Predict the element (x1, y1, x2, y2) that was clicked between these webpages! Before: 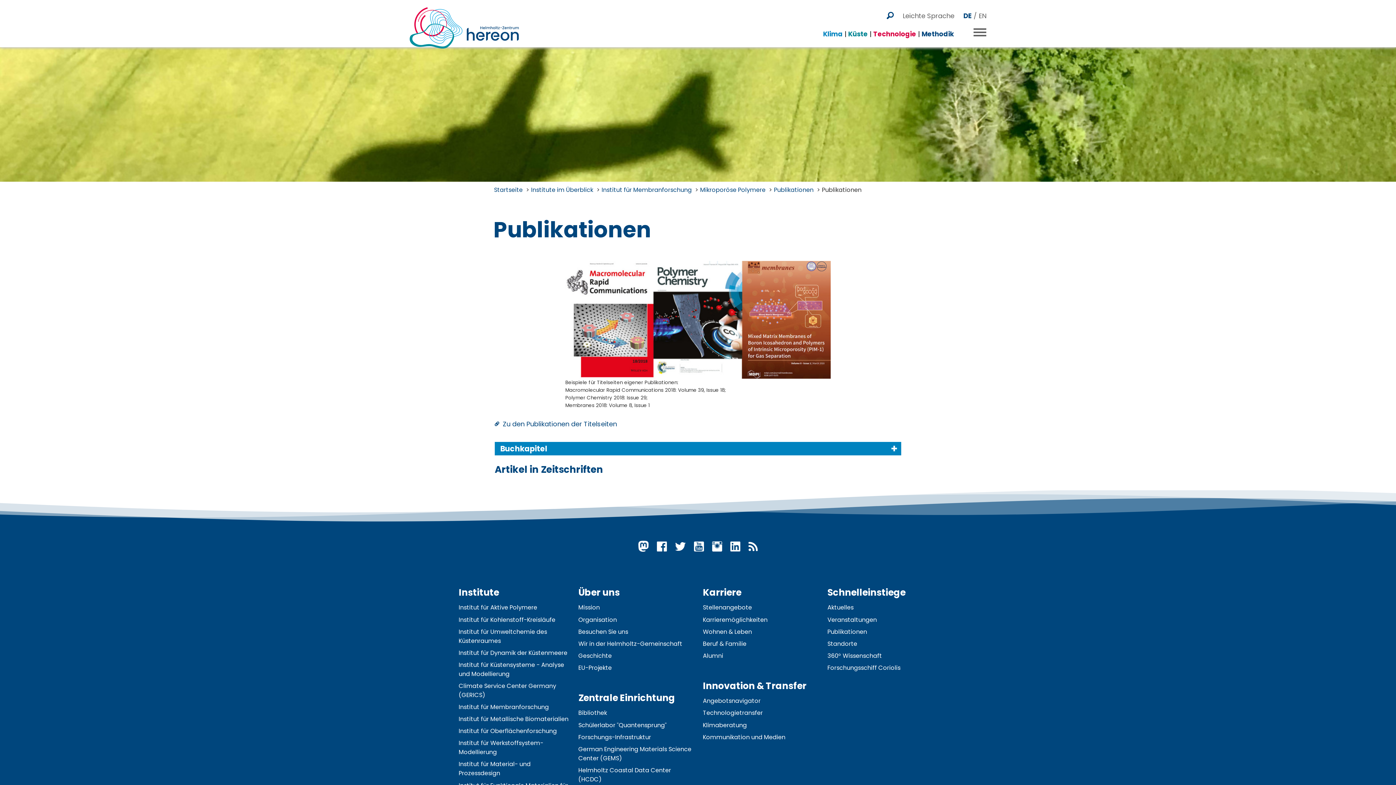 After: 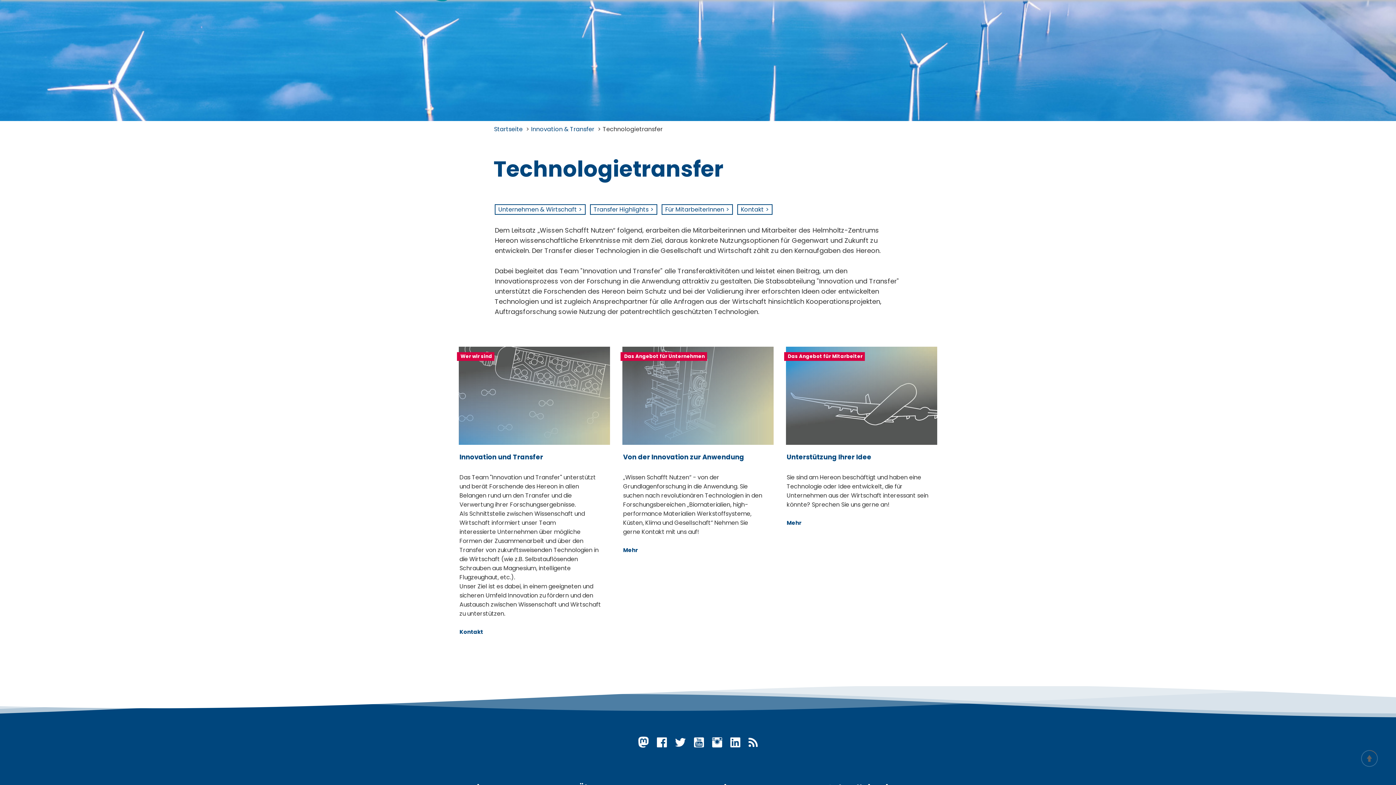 Action: label: Technologietransfer bbox: (703, 709, 763, 717)